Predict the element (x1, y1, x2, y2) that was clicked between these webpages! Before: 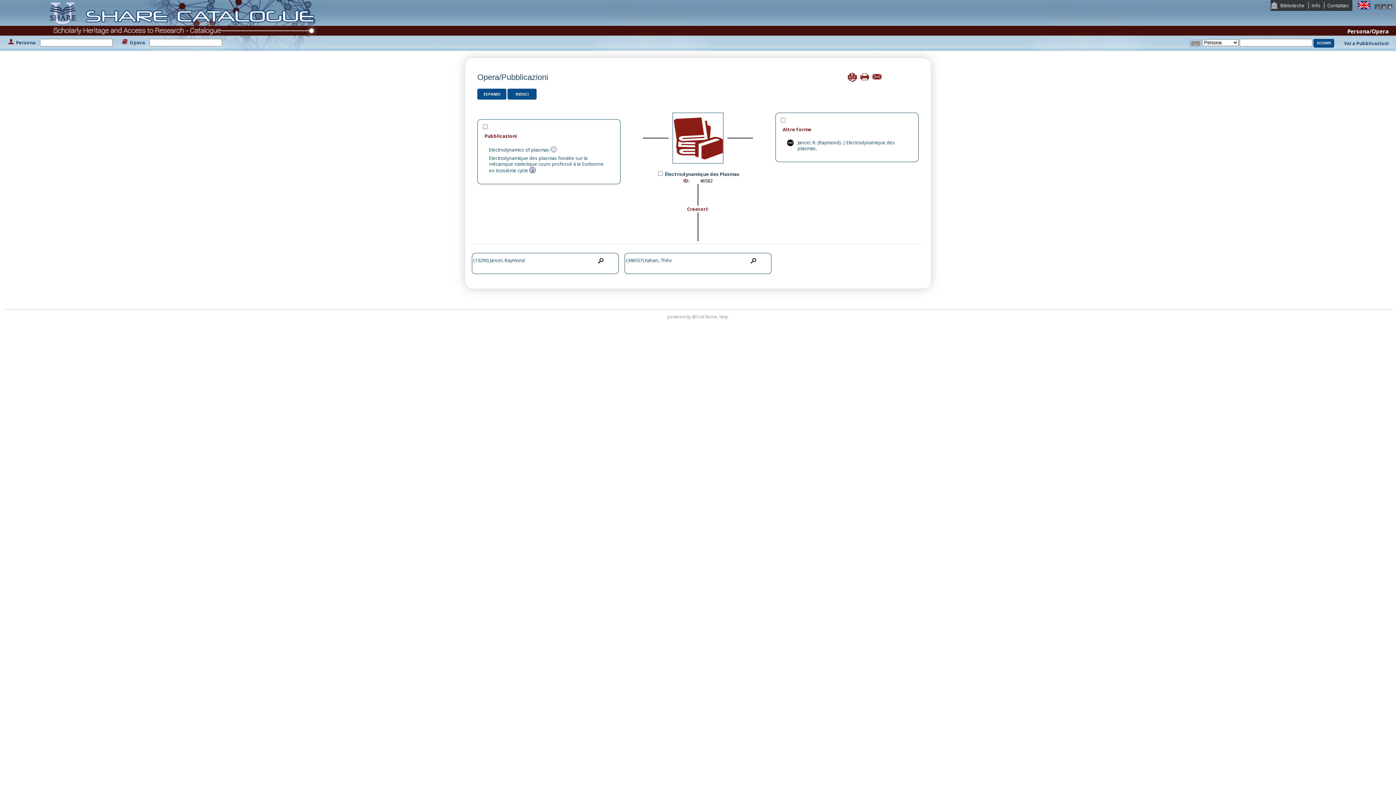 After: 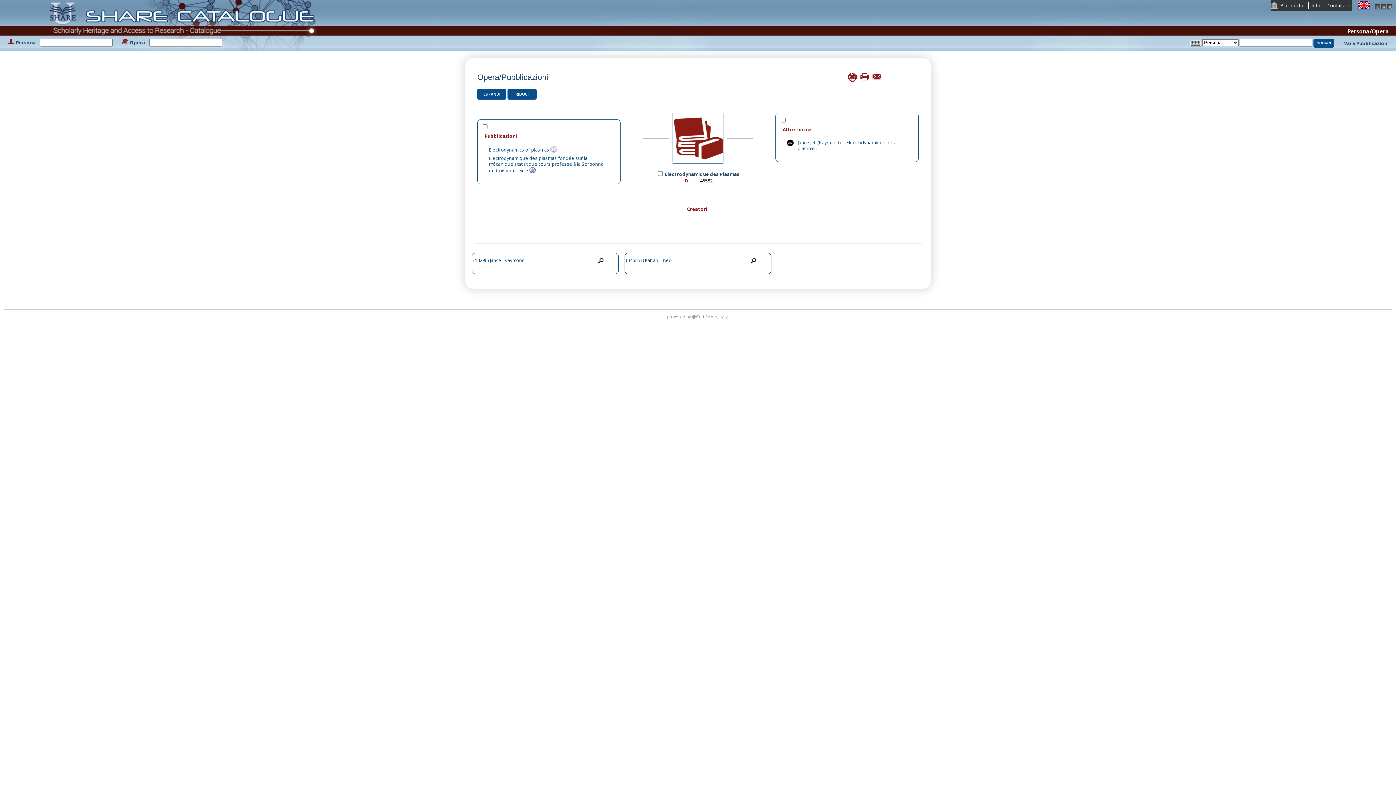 Action: bbox: (692, 314, 705, 319) label: @Cult 